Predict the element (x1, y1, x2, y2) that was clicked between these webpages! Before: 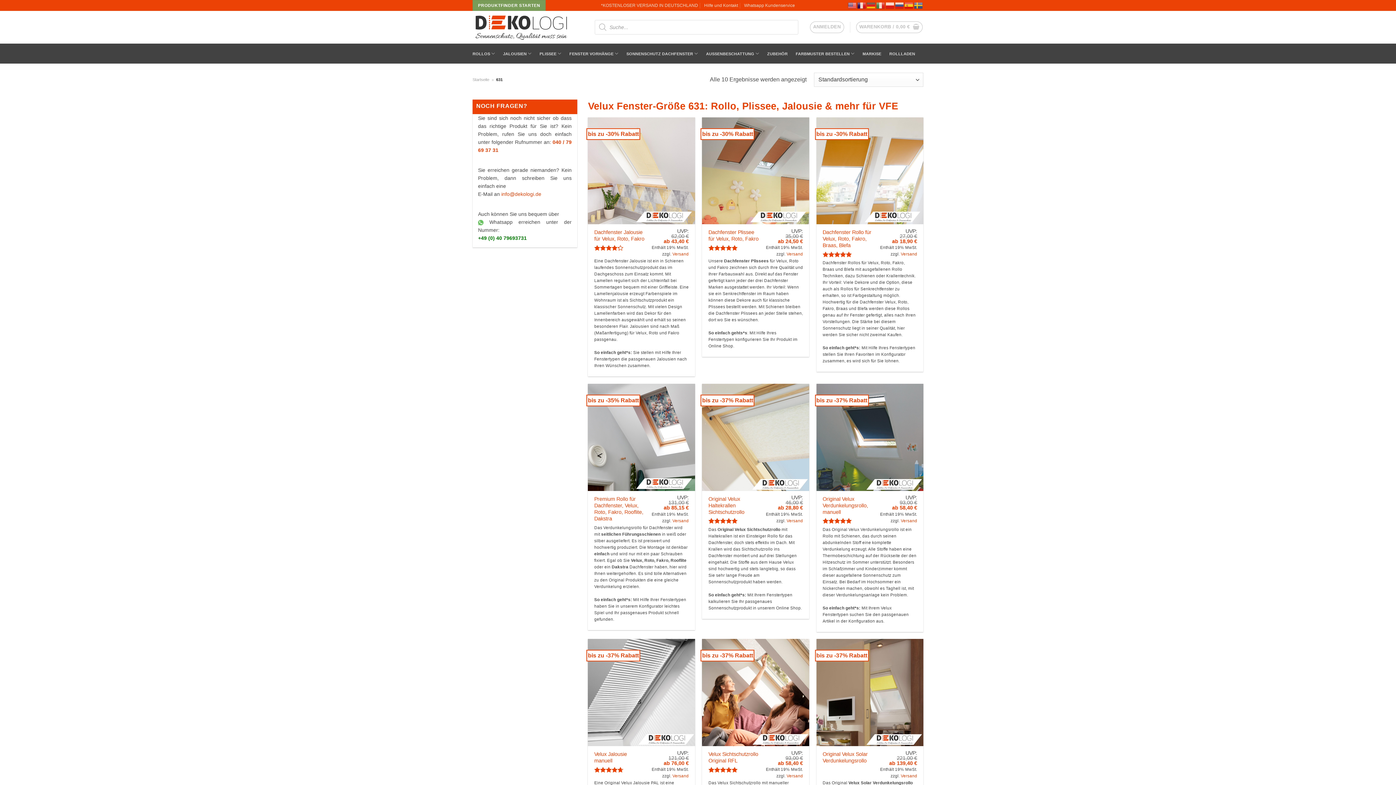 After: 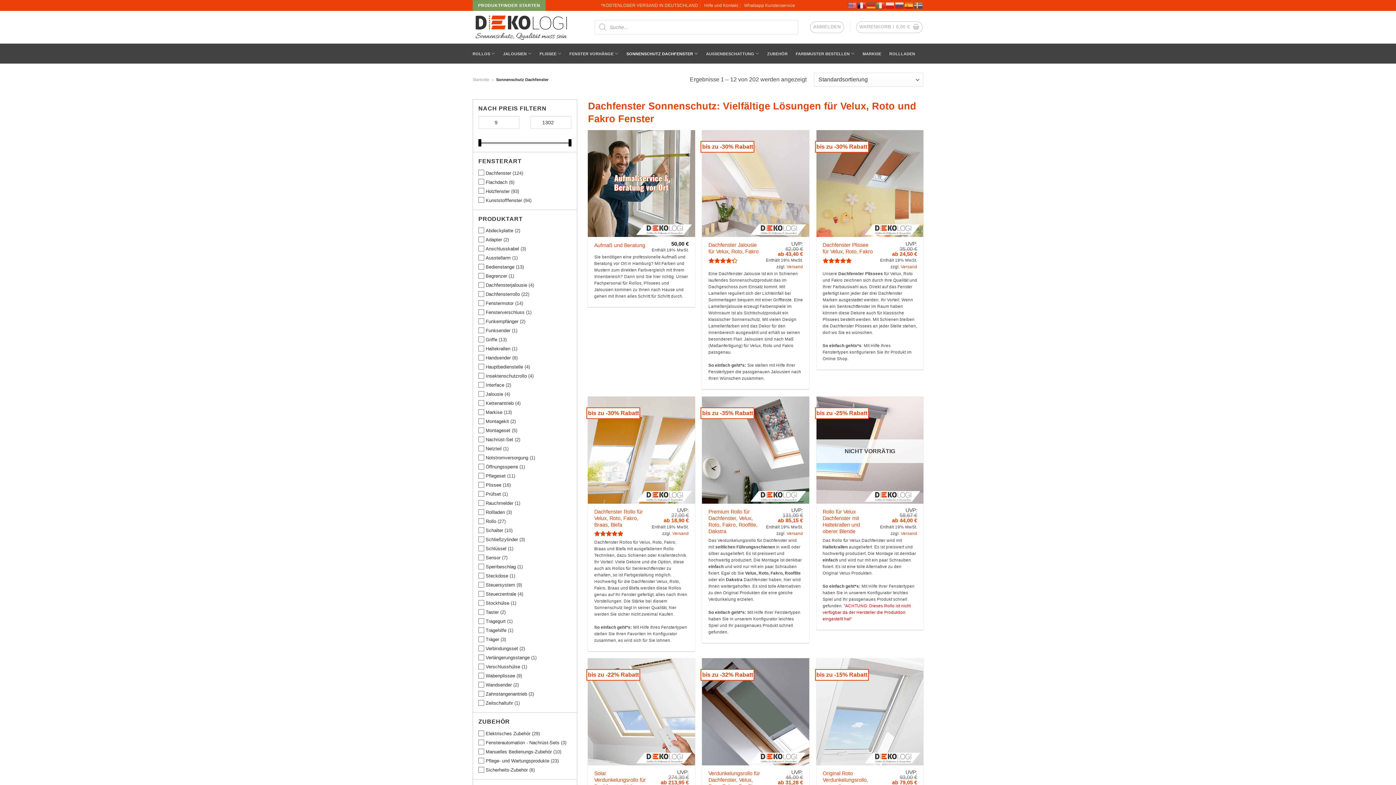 Action: bbox: (626, 46, 698, 60) label: SONNENSCHUTZ DACHFENSTER